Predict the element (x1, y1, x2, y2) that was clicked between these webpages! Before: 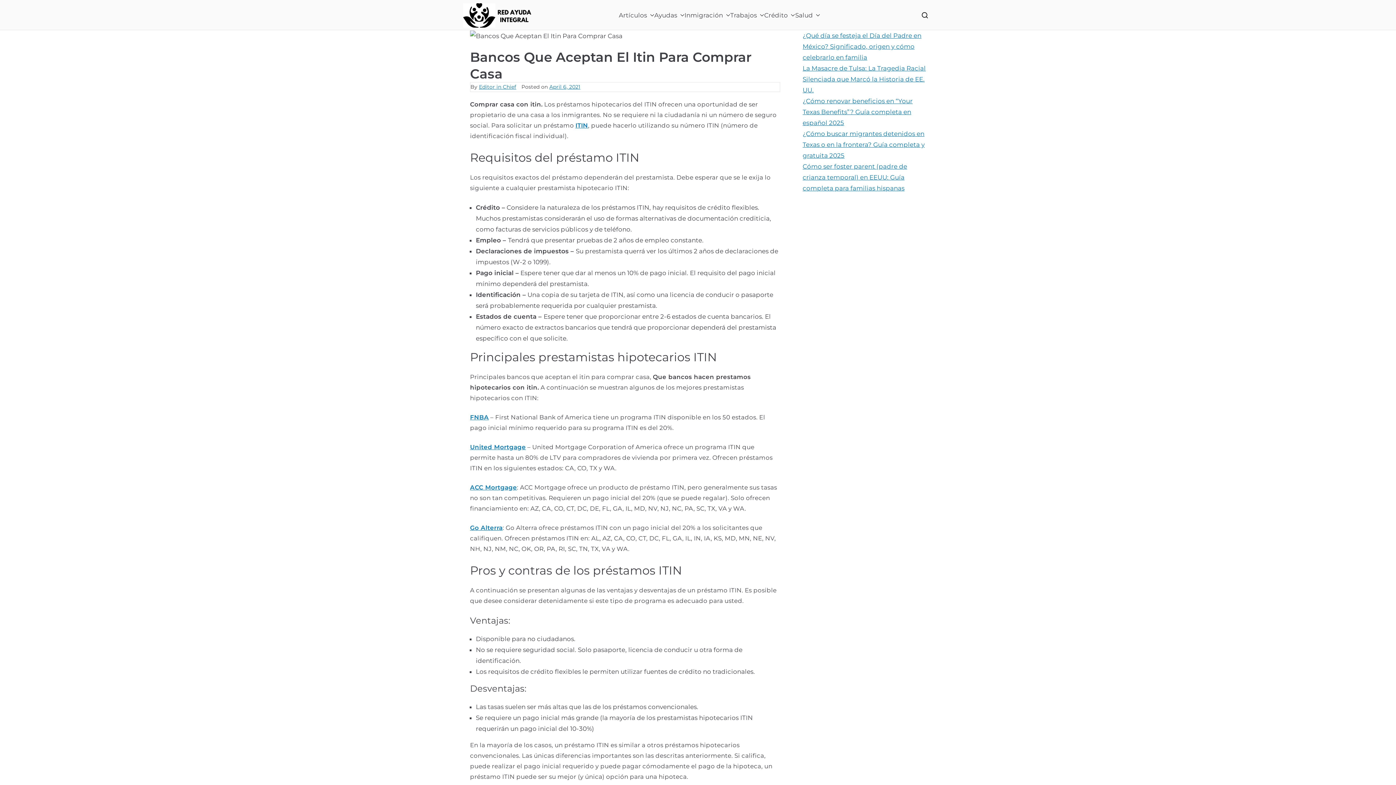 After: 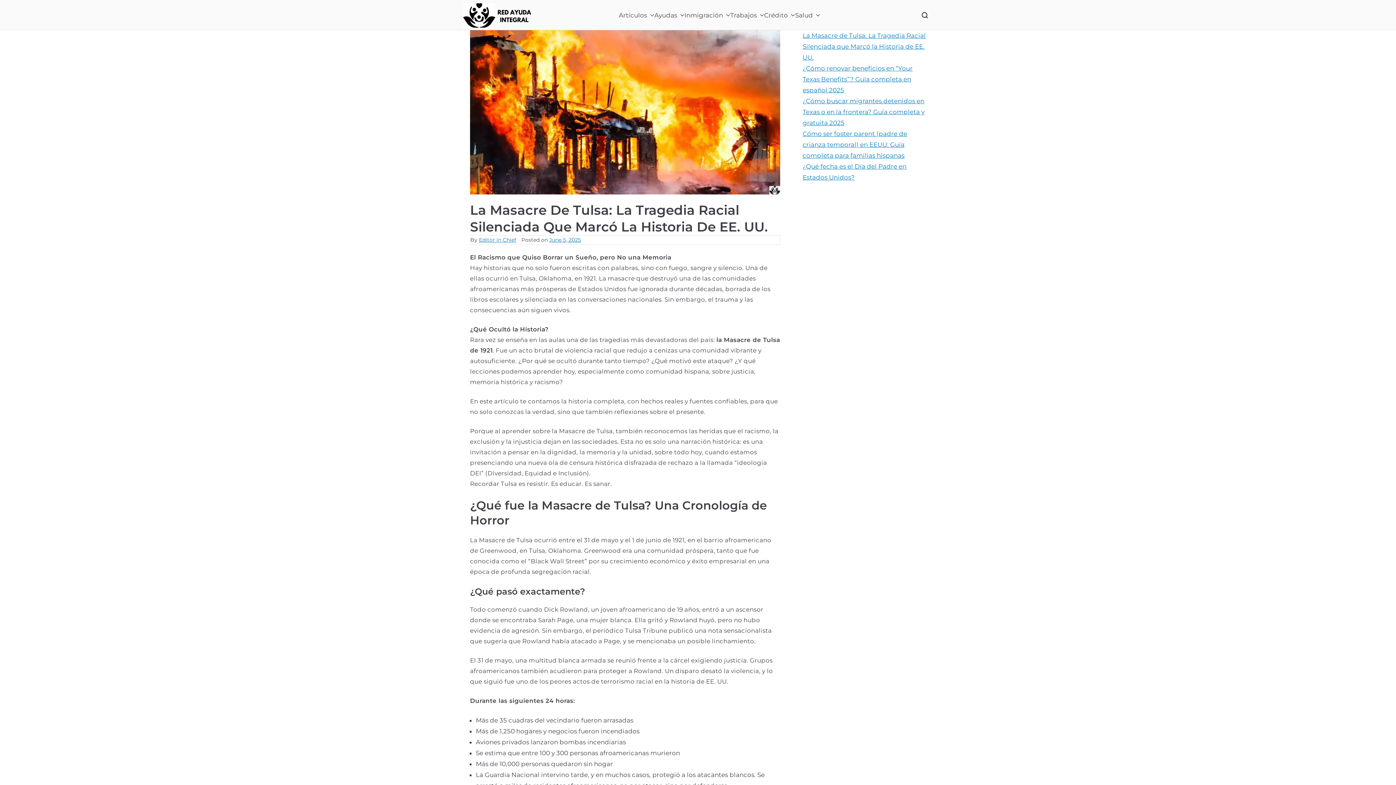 Action: label: La Masacre de Tulsa: La Tragedia Racial Silenciada que Marcó la Historia de EE. UU. bbox: (802, 62, 930, 95)